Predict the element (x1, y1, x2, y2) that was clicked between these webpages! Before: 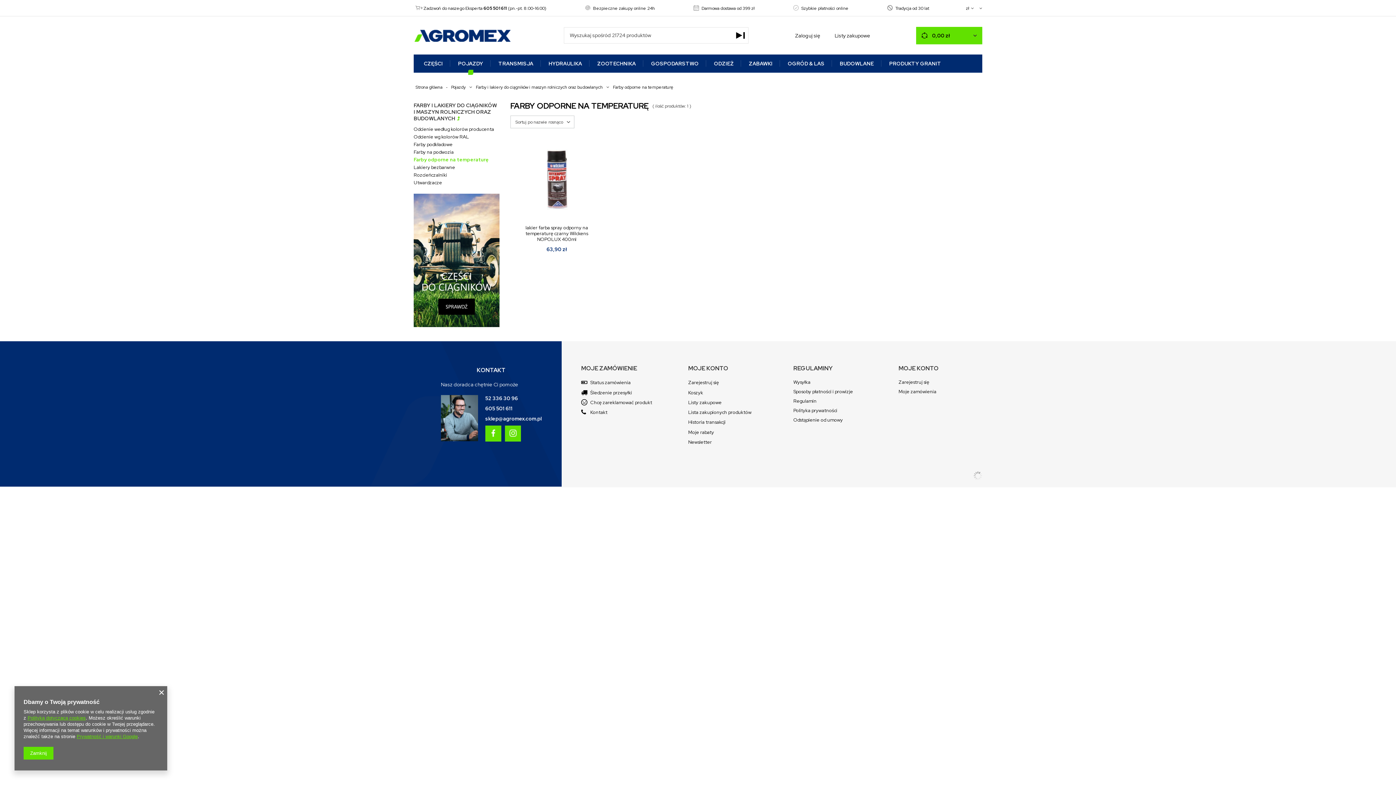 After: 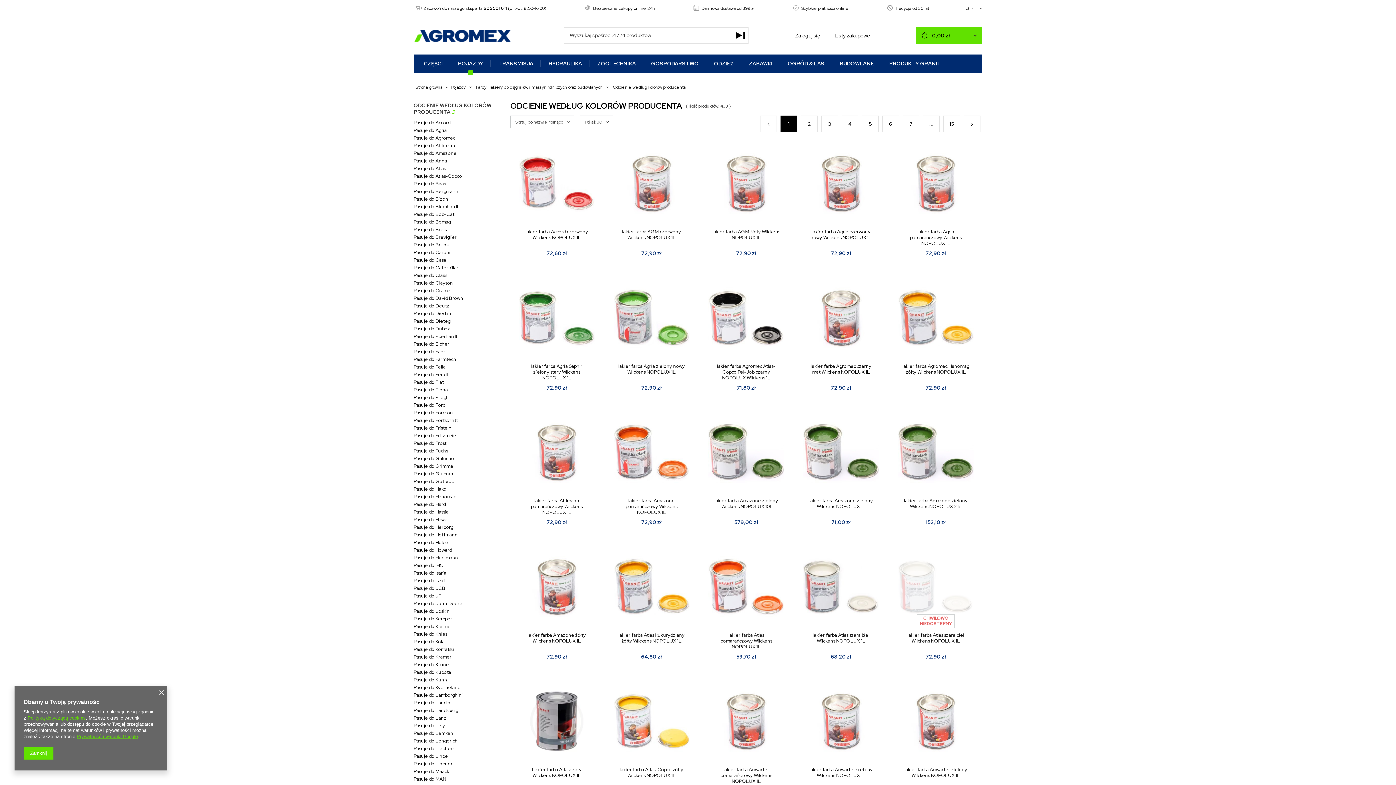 Action: label: Odcienie według kolorów producenta bbox: (413, 125, 499, 133)